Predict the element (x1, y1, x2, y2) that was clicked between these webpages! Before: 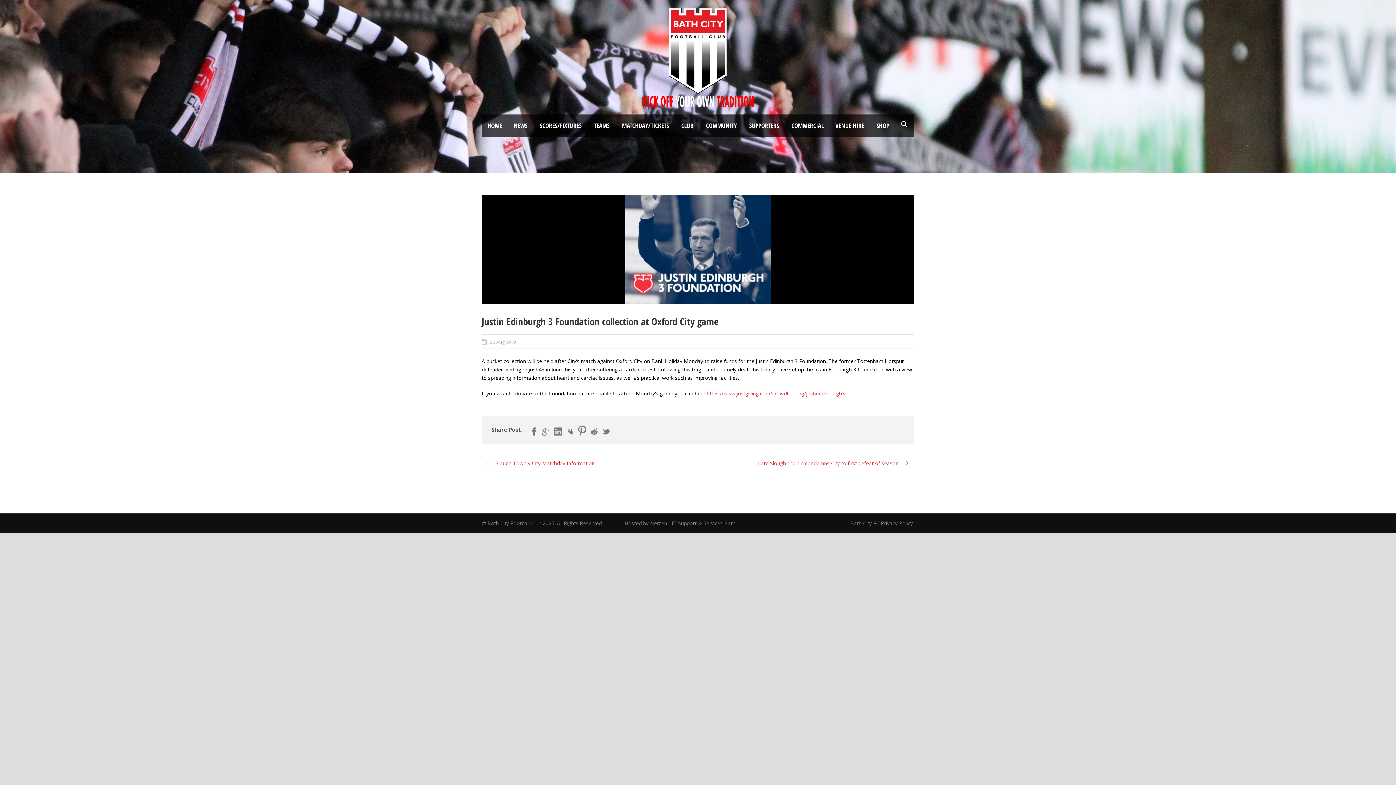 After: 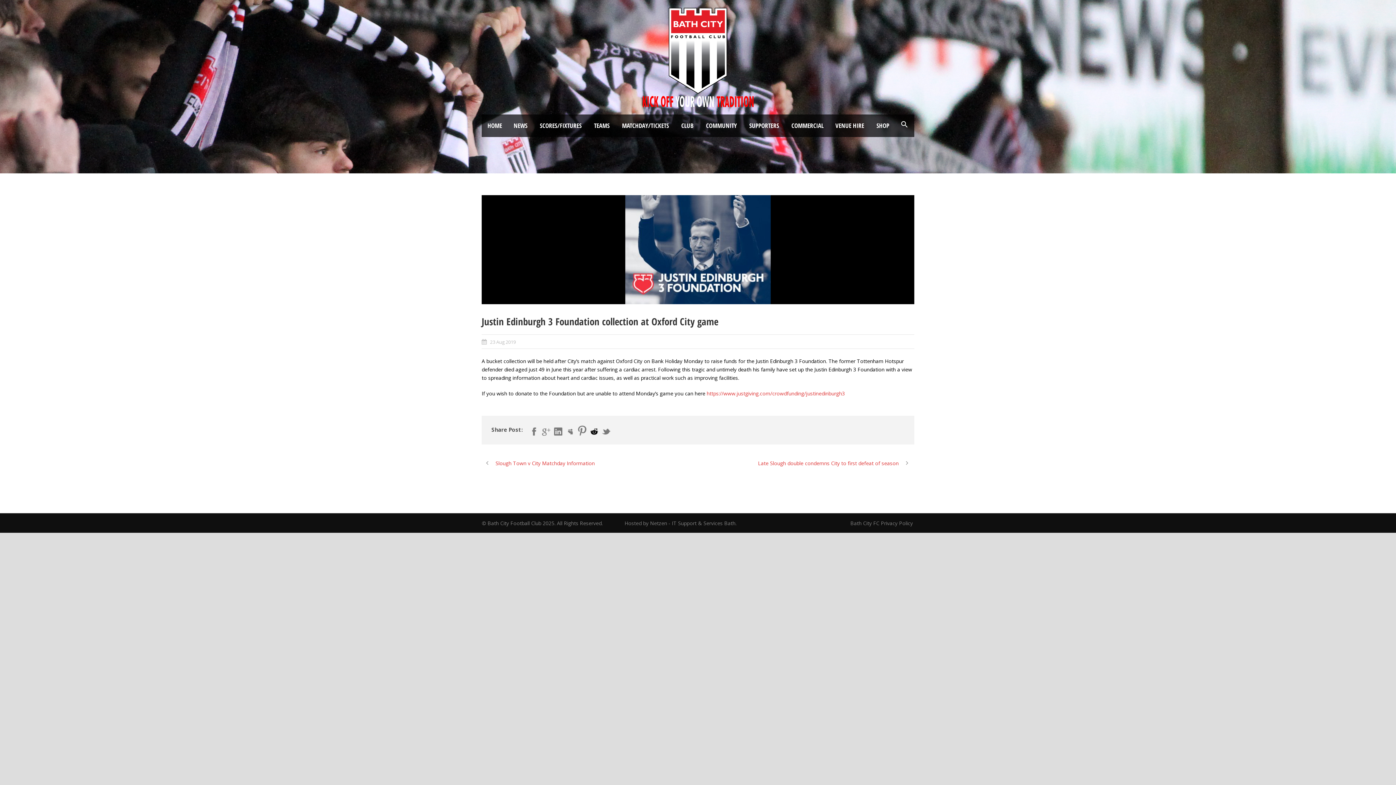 Action: bbox: (590, 427, 598, 436)